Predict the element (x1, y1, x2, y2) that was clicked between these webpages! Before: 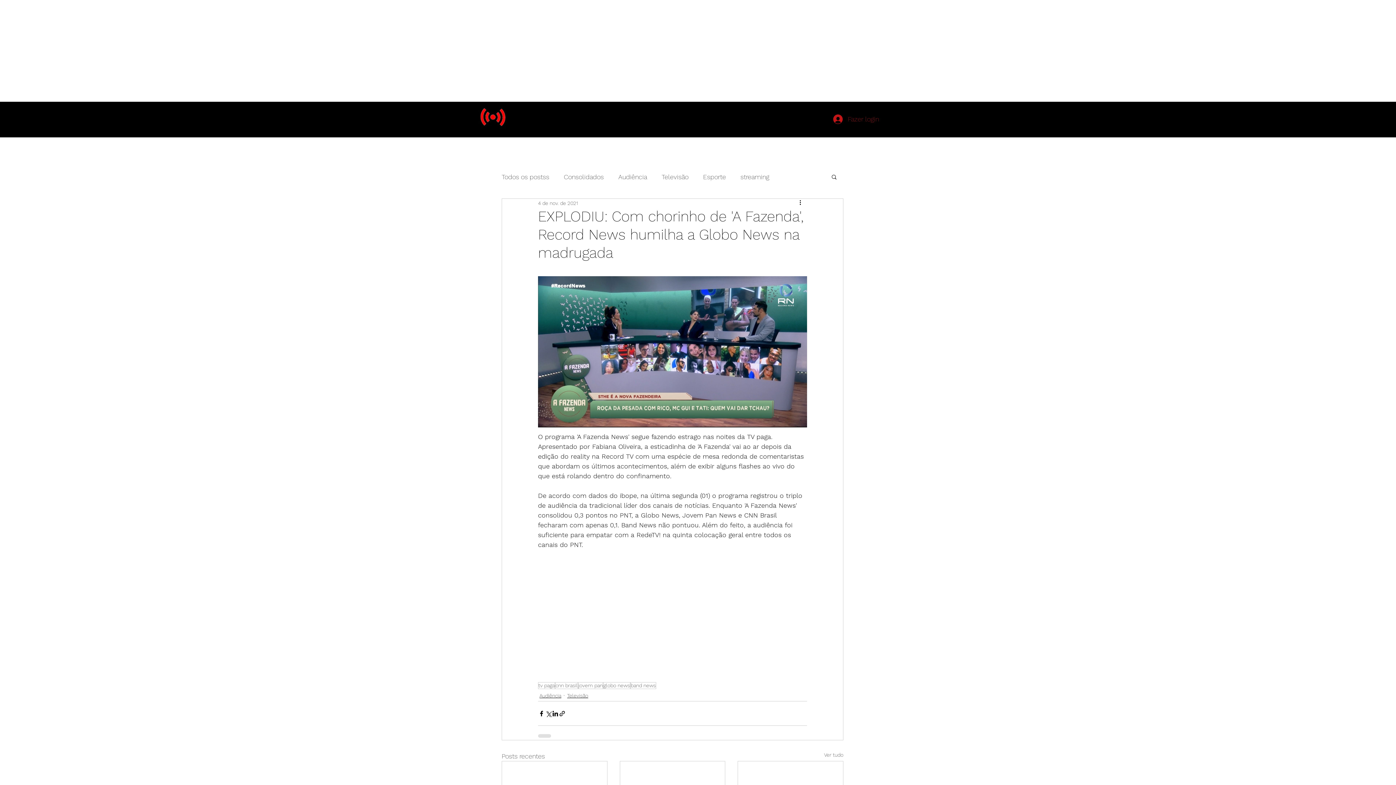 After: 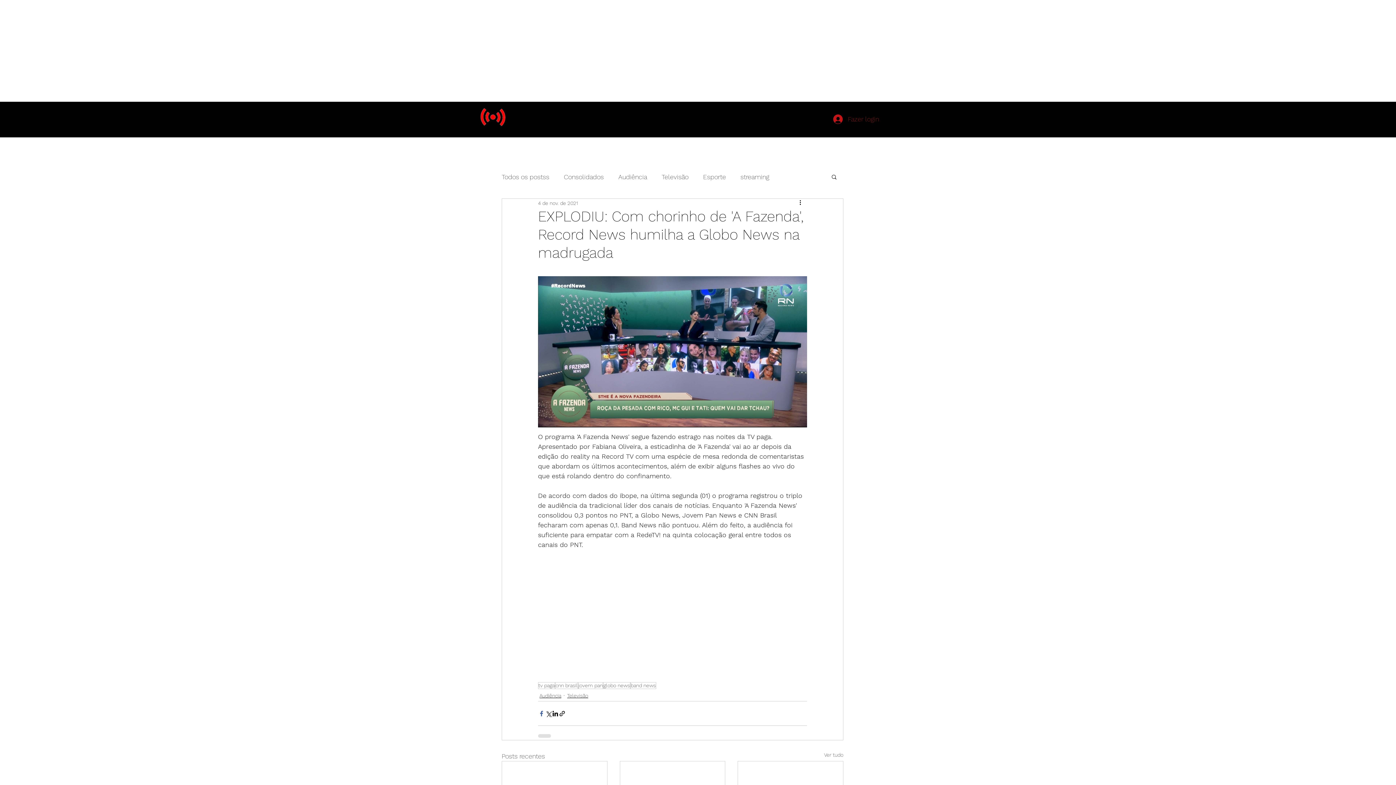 Action: label: Compartilhar via Facebook bbox: (538, 710, 545, 717)